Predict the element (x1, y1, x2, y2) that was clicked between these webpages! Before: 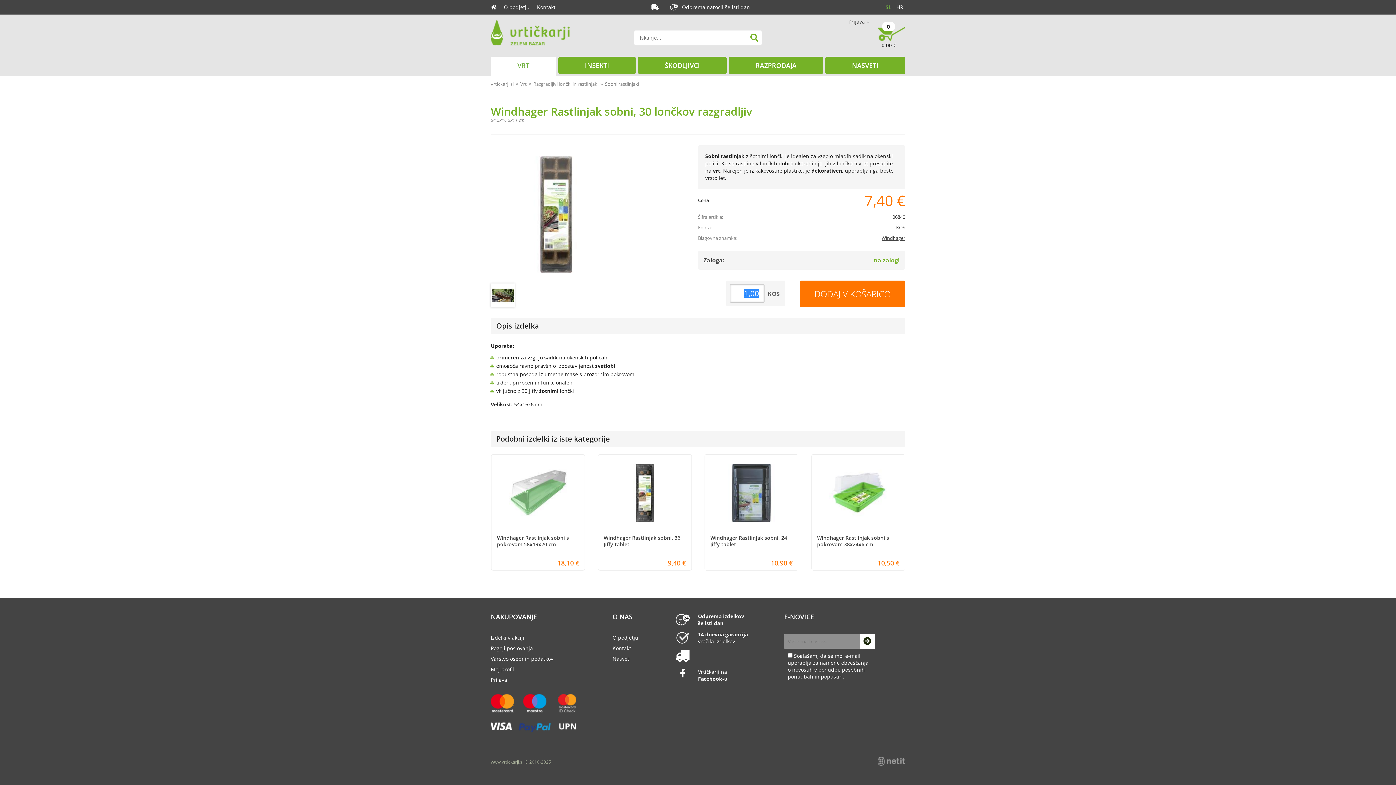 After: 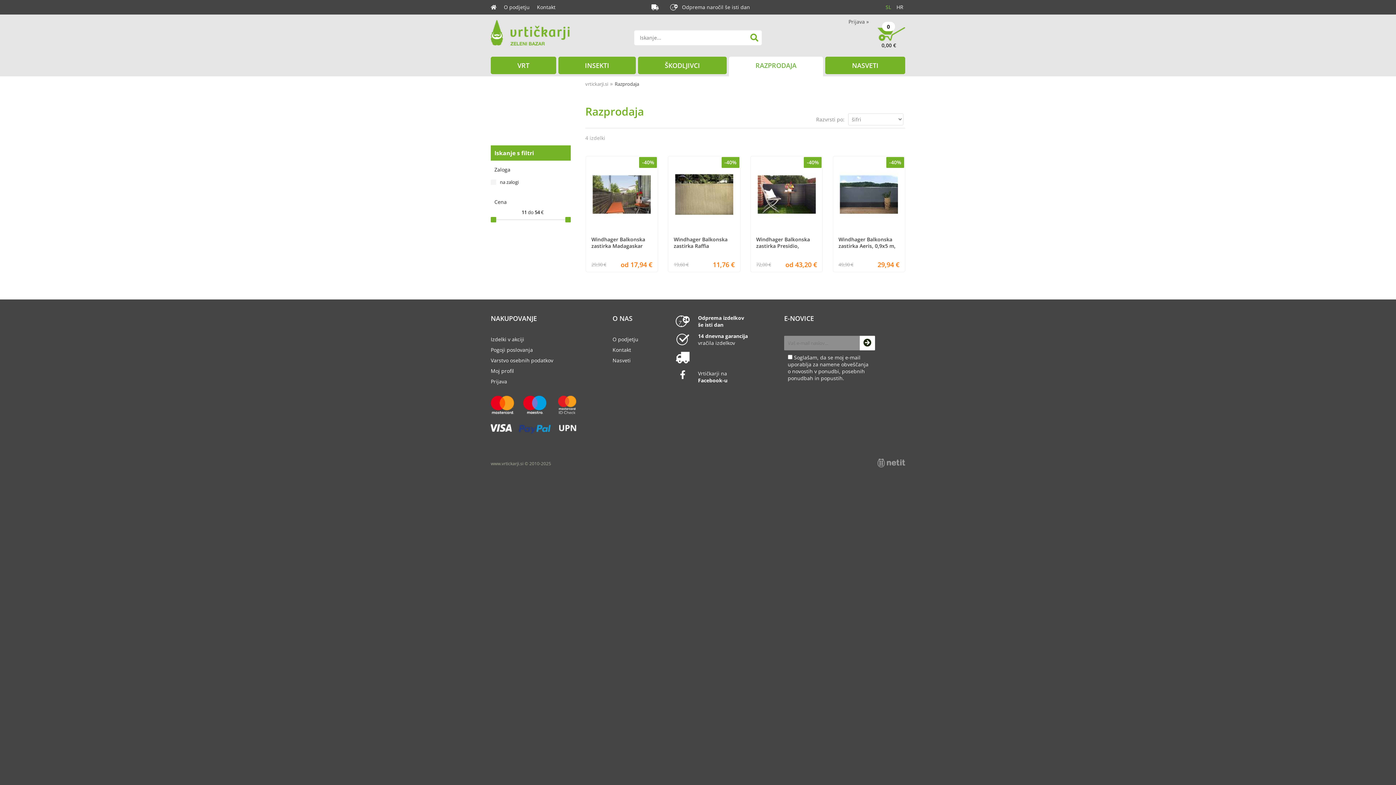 Action: bbox: (729, 56, 823, 74) label: RAZPRODAJA